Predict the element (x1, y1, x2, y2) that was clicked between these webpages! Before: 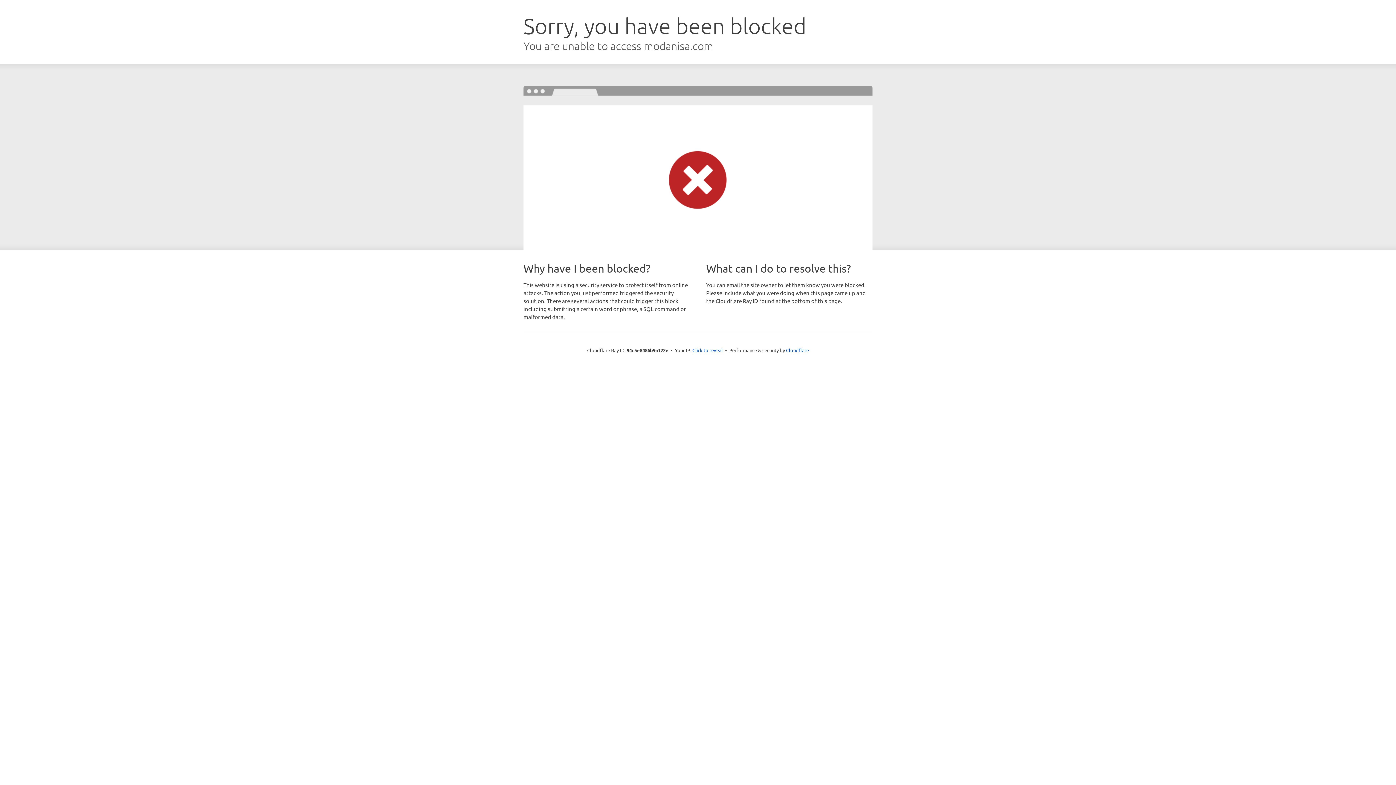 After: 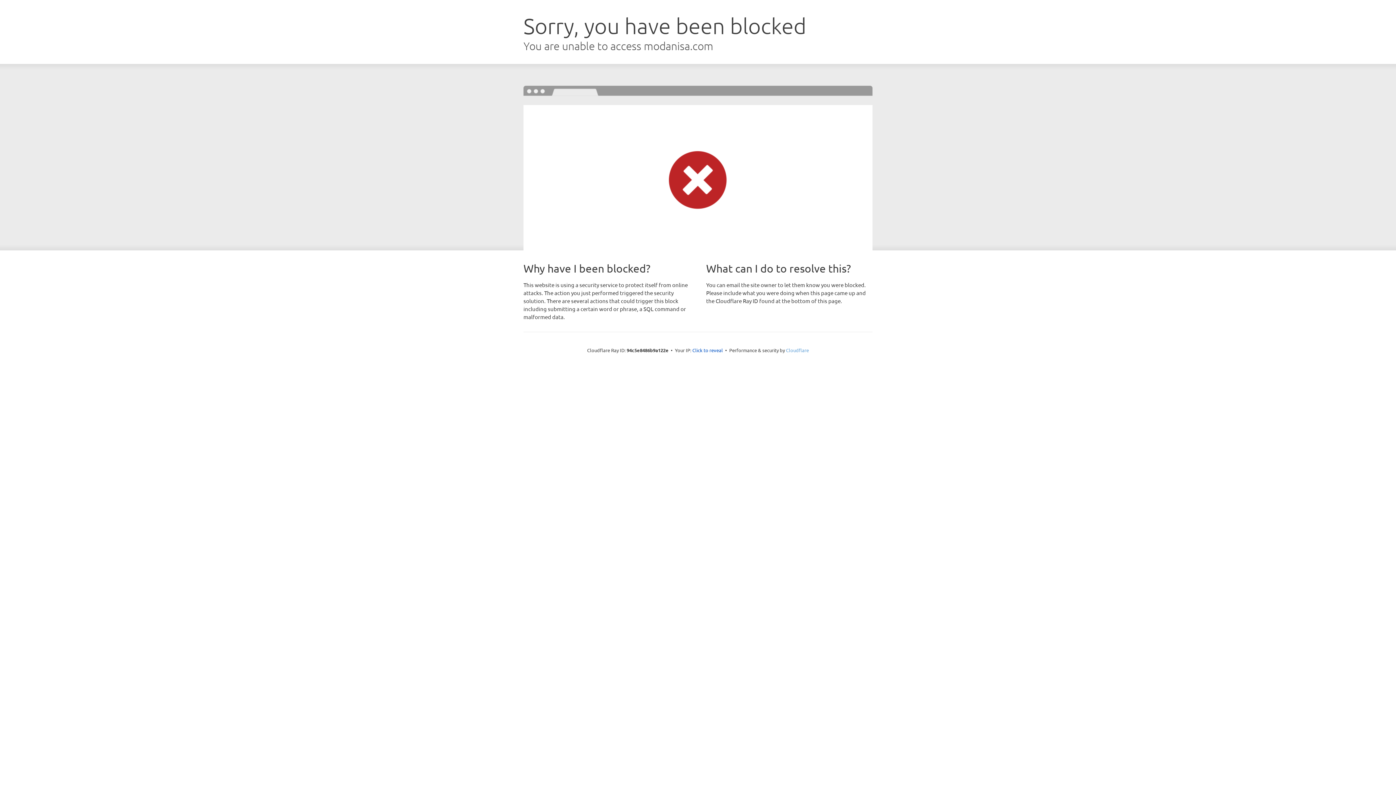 Action: bbox: (786, 347, 809, 353) label: Cloudflare